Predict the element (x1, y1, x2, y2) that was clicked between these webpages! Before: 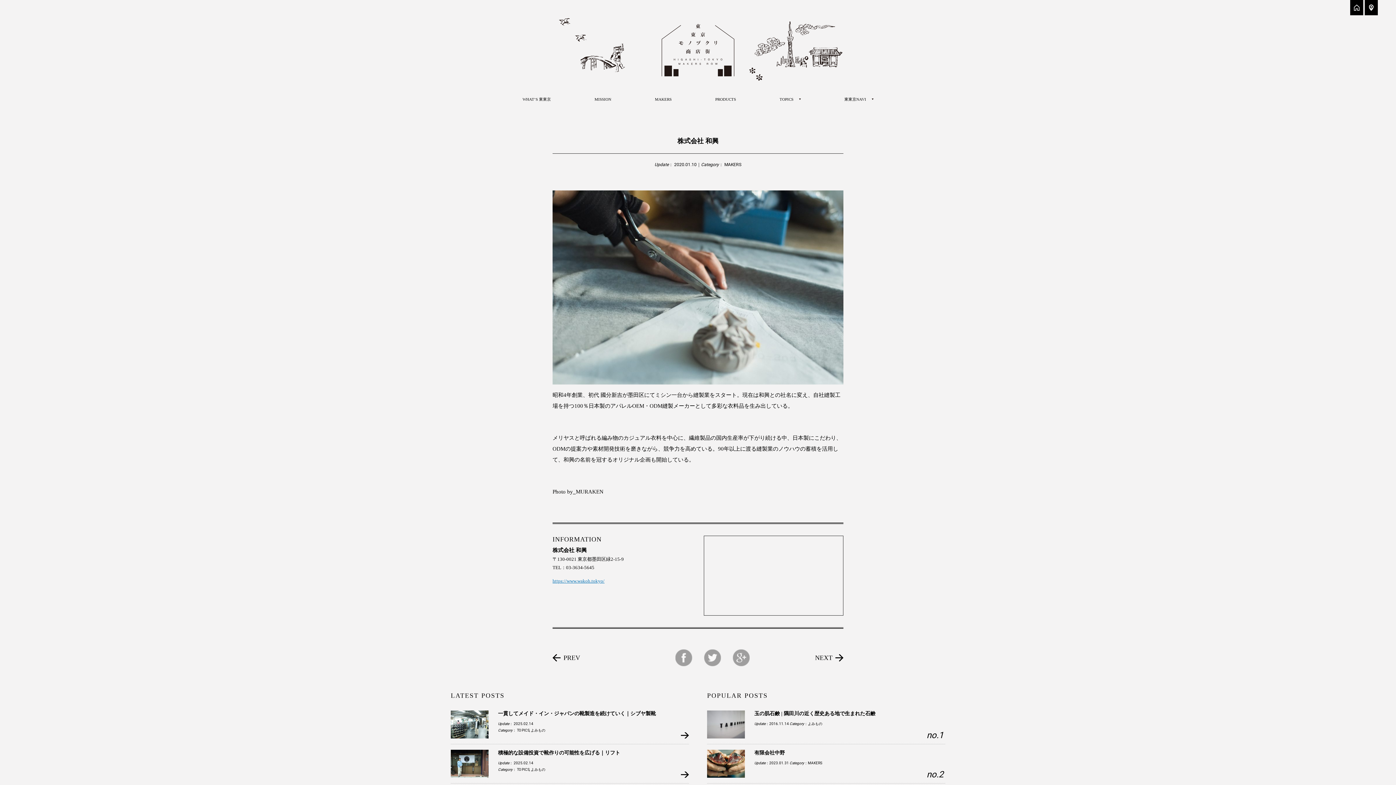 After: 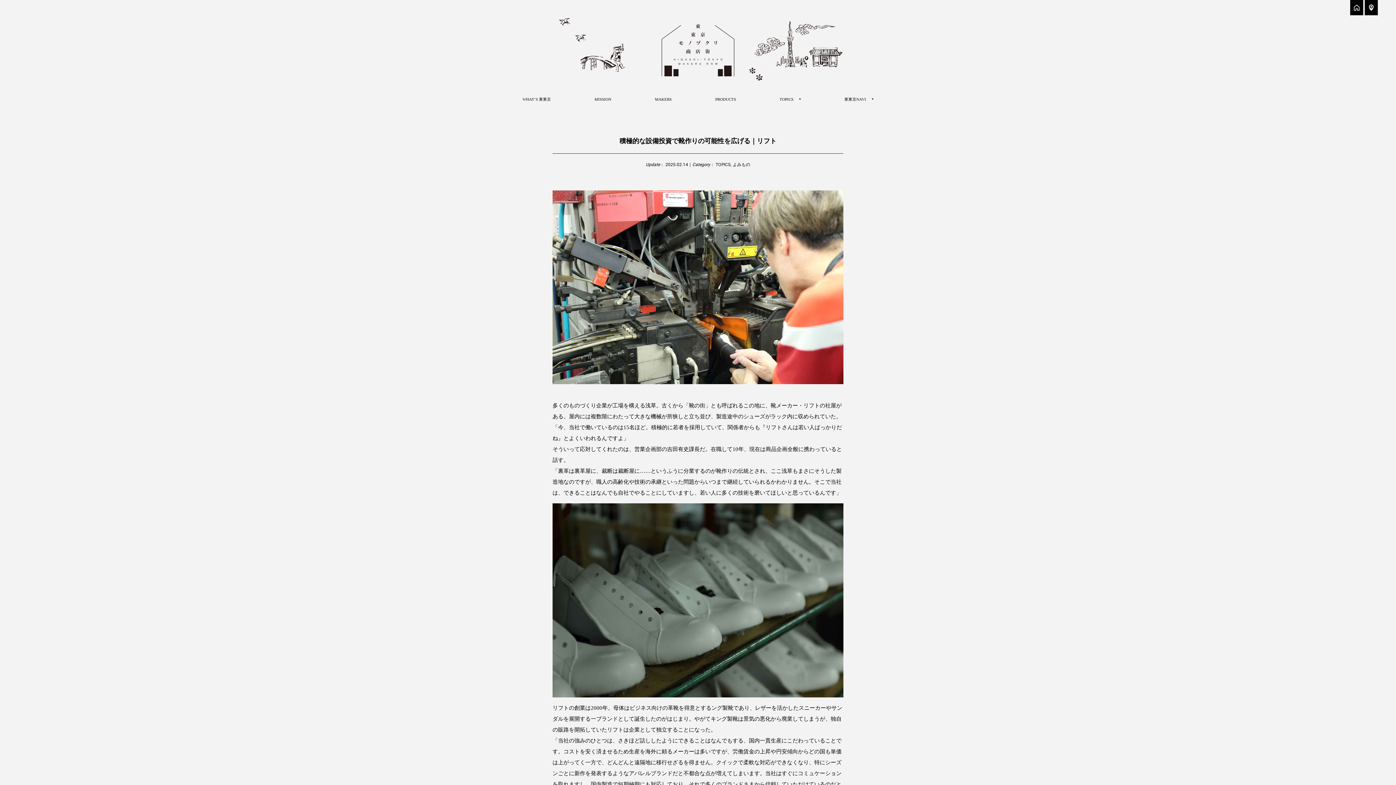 Action: bbox: (680, 771, 689, 778) label: more